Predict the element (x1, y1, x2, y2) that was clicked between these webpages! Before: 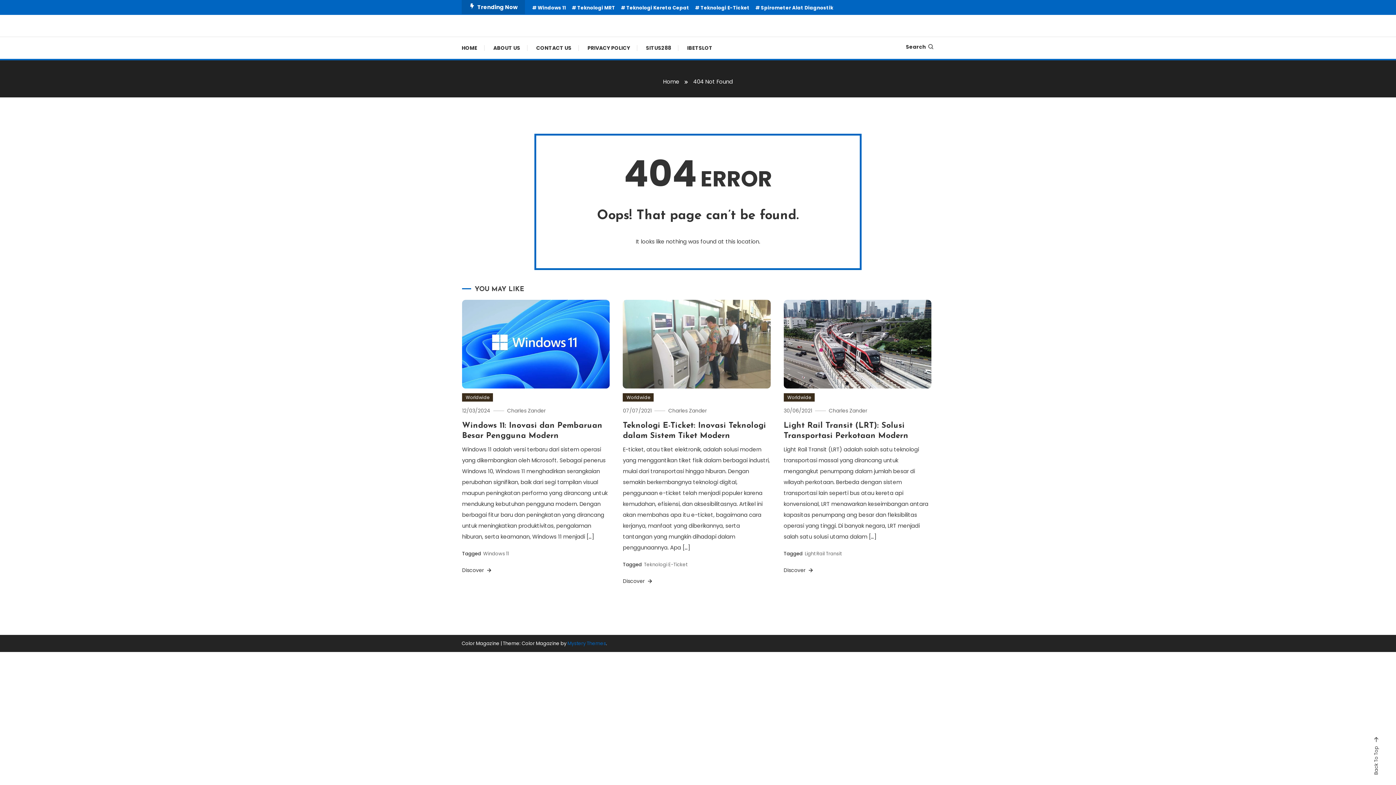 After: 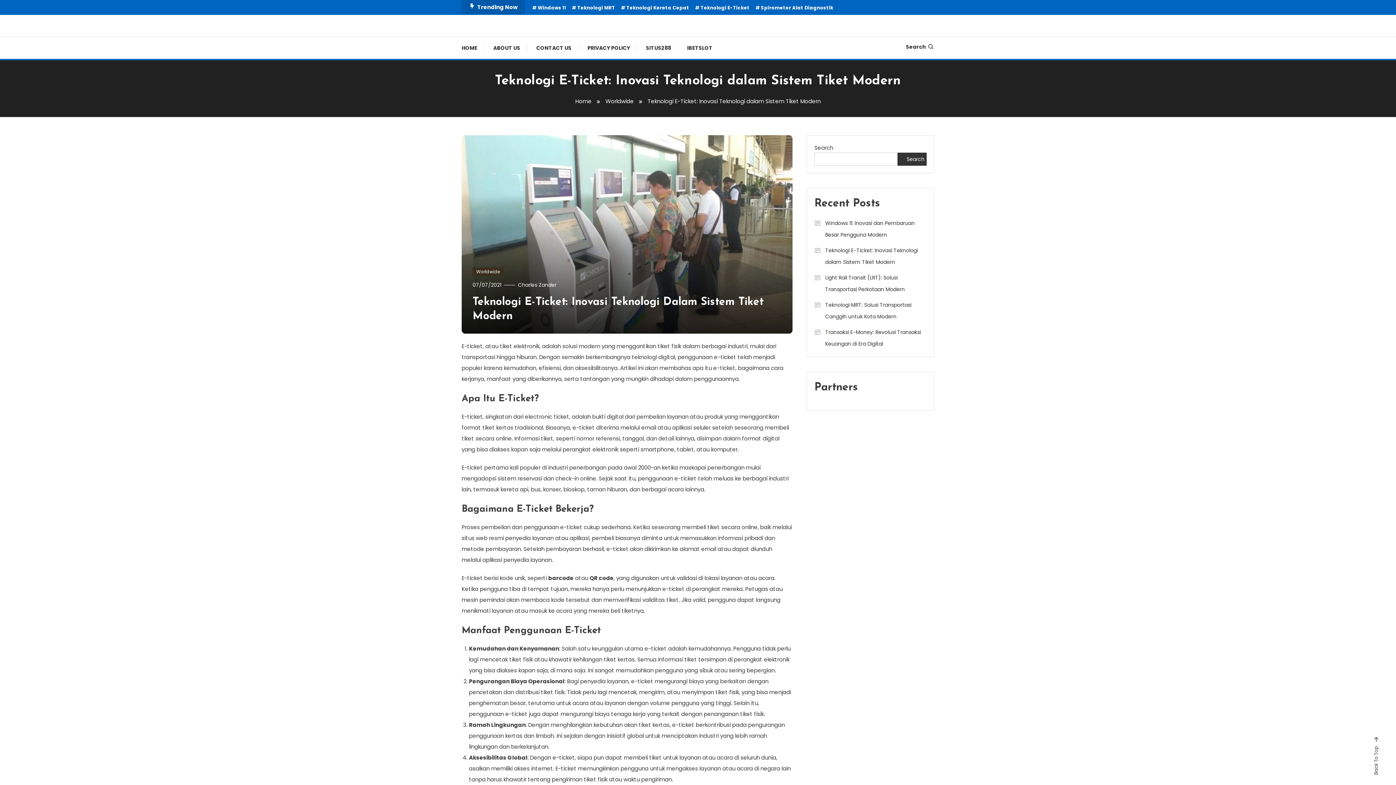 Action: bbox: (623, 576, 653, 586) label: Discover 